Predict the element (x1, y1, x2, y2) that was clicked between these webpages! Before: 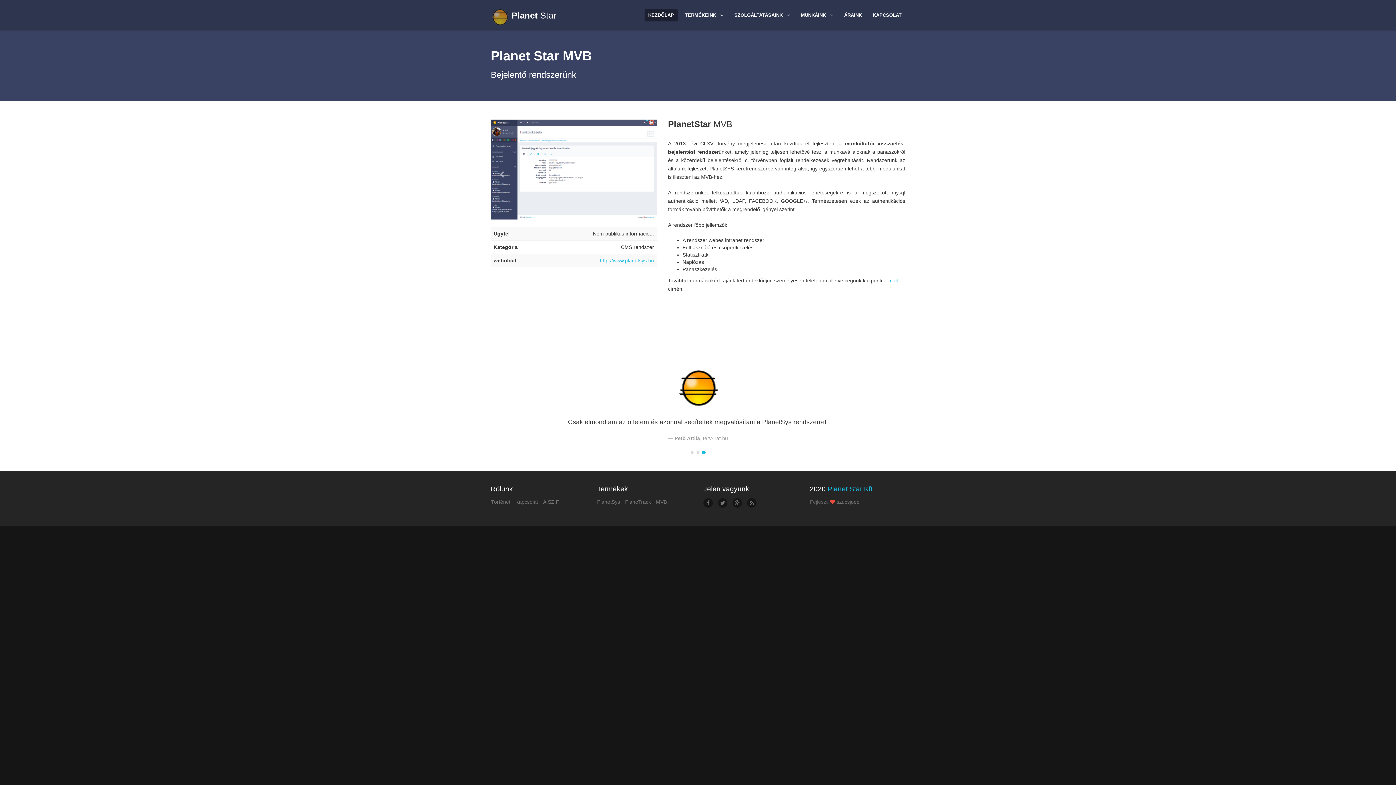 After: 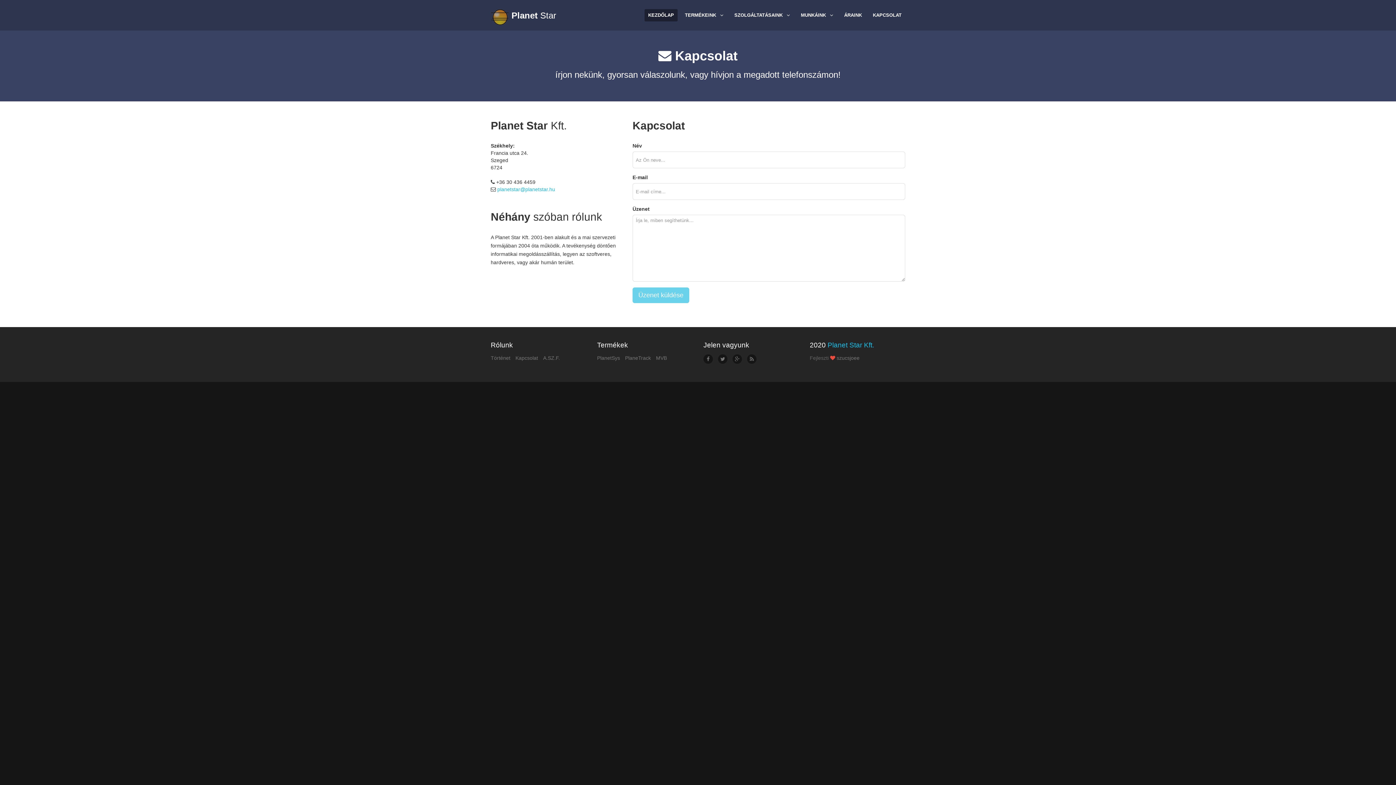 Action: label: Kapcsolat bbox: (515, 499, 538, 505)